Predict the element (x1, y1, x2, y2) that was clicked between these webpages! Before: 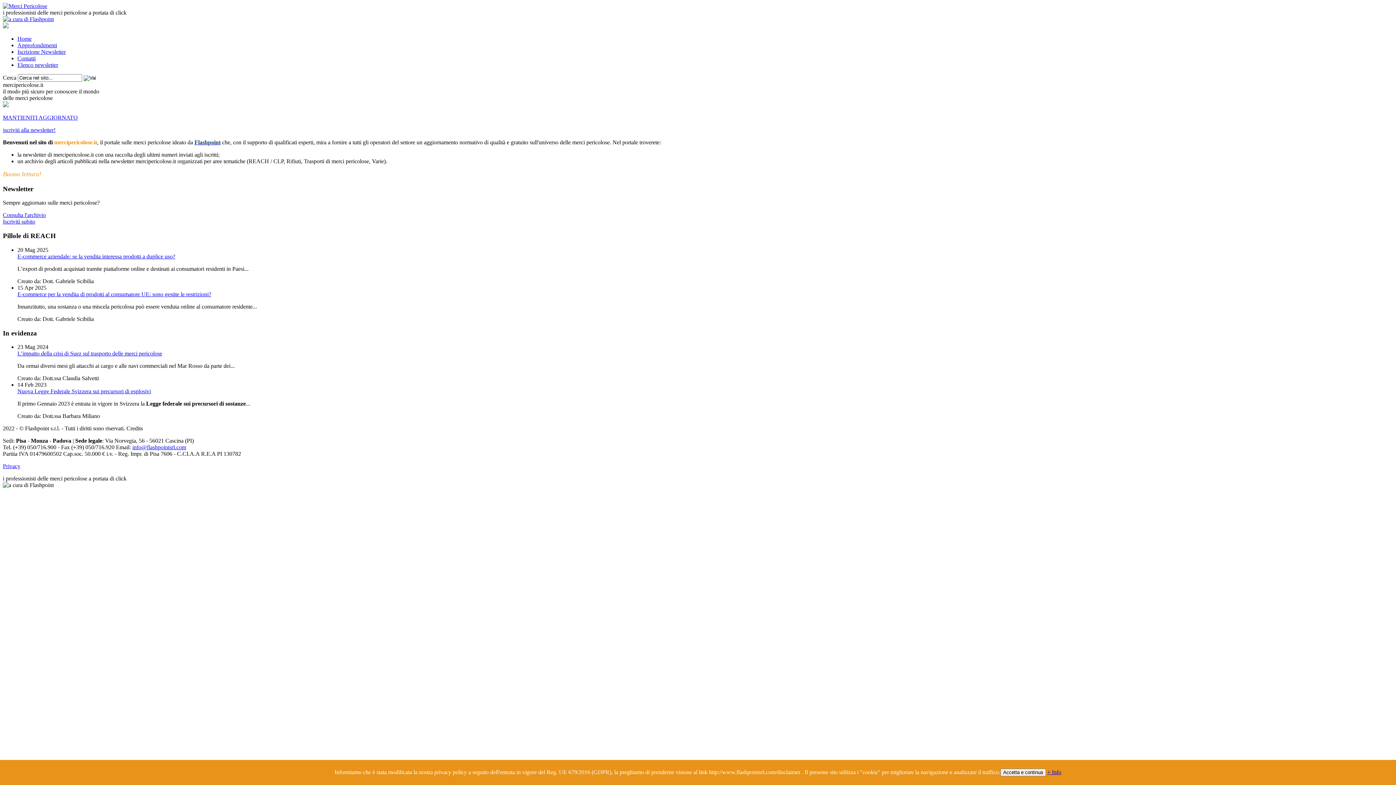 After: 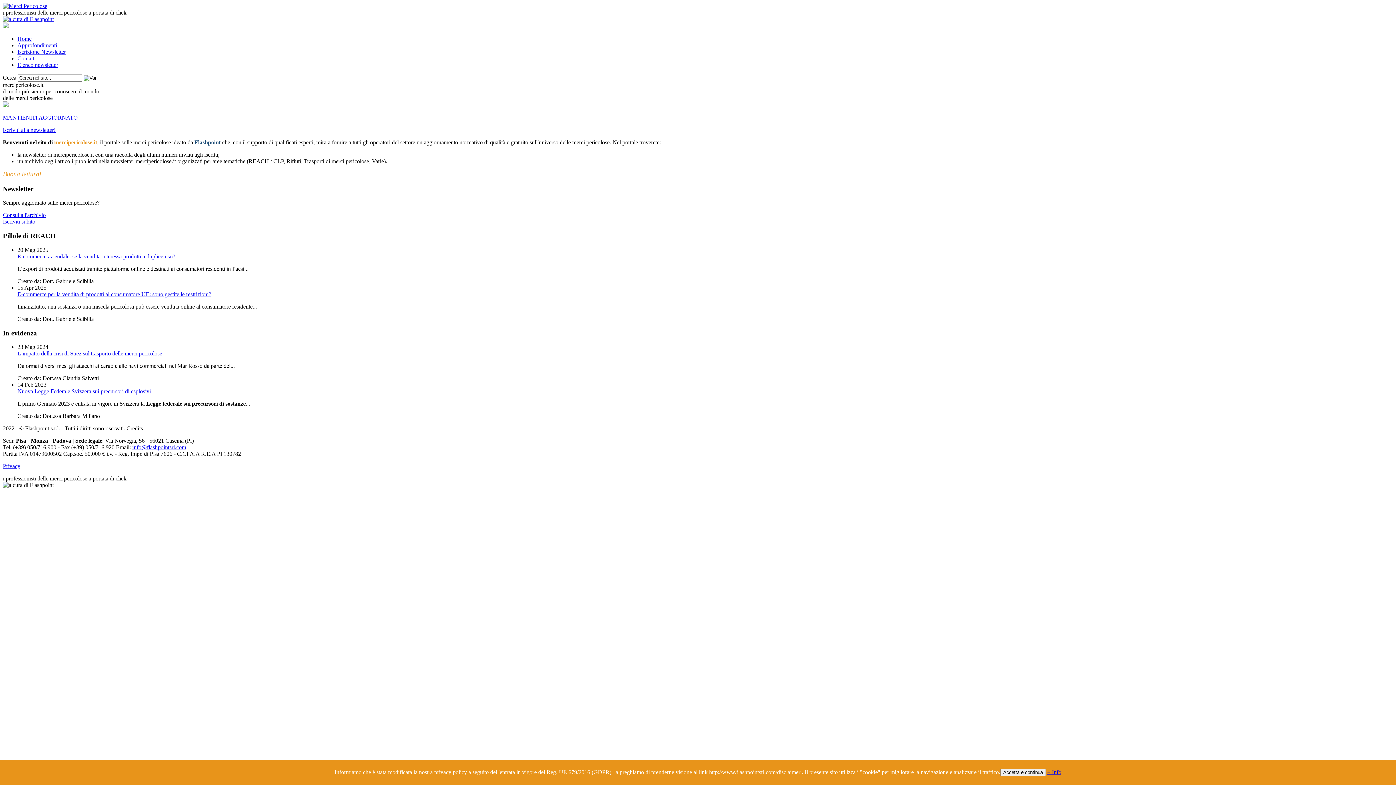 Action: bbox: (2, 16, 53, 22)